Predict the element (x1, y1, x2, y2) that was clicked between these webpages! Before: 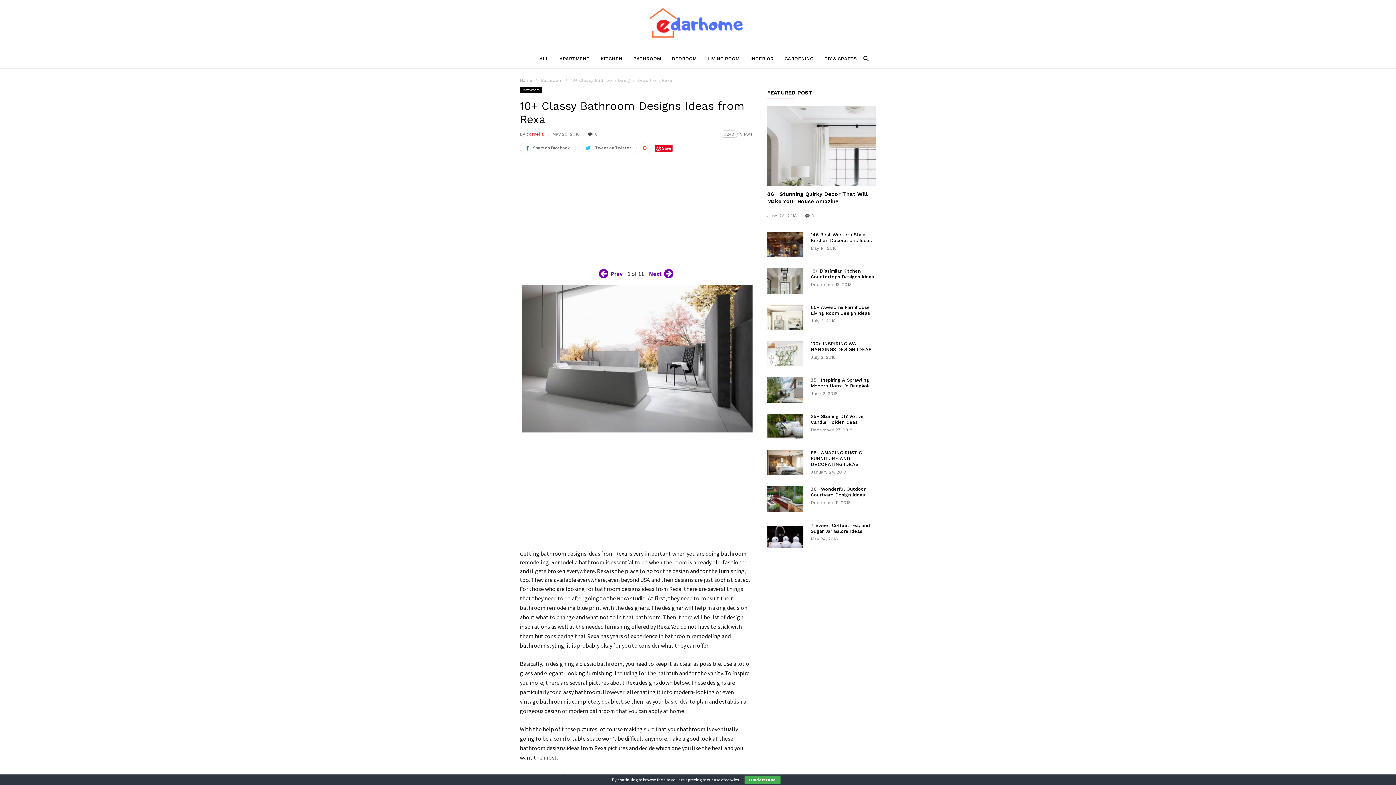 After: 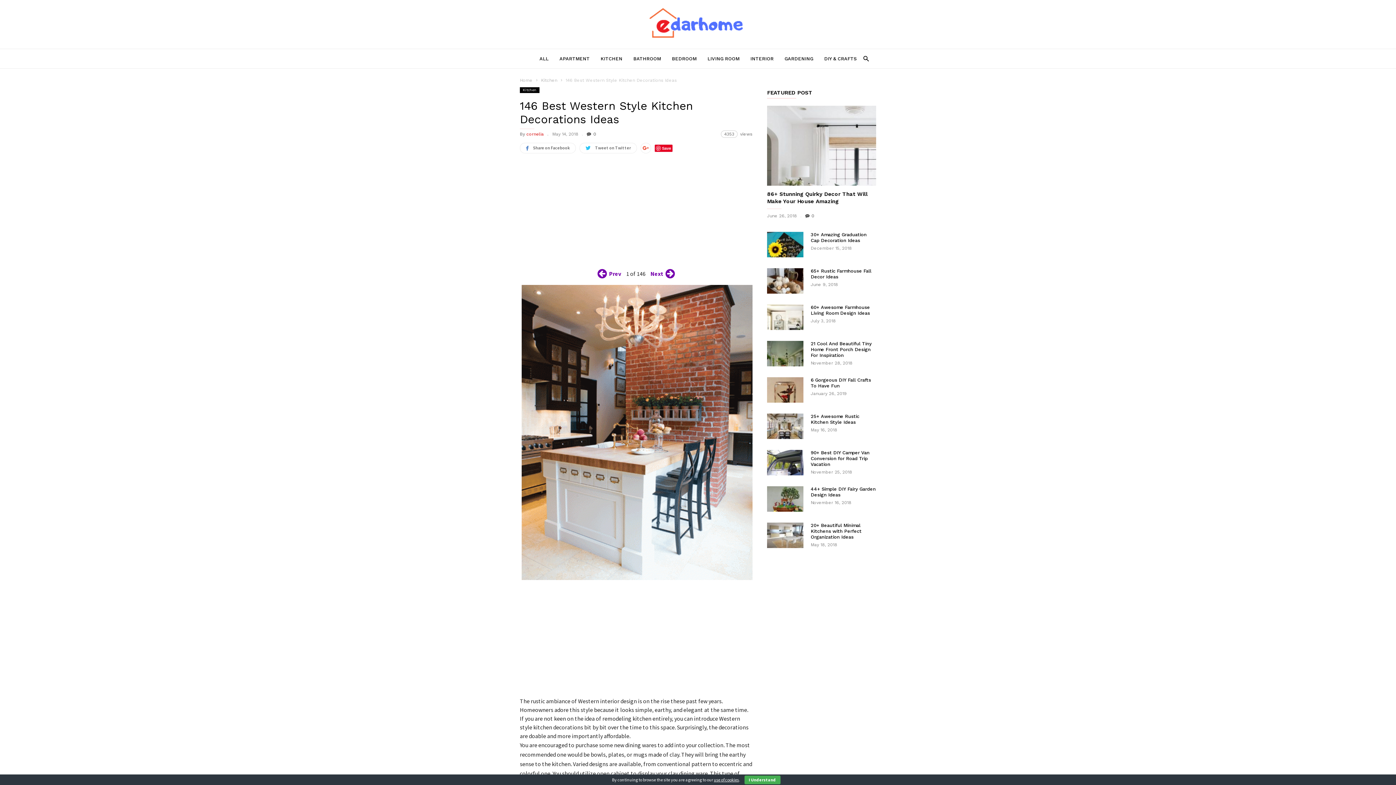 Action: label: 146 Best Western Style Kitchen Decorations Ideas bbox: (810, 232, 872, 243)